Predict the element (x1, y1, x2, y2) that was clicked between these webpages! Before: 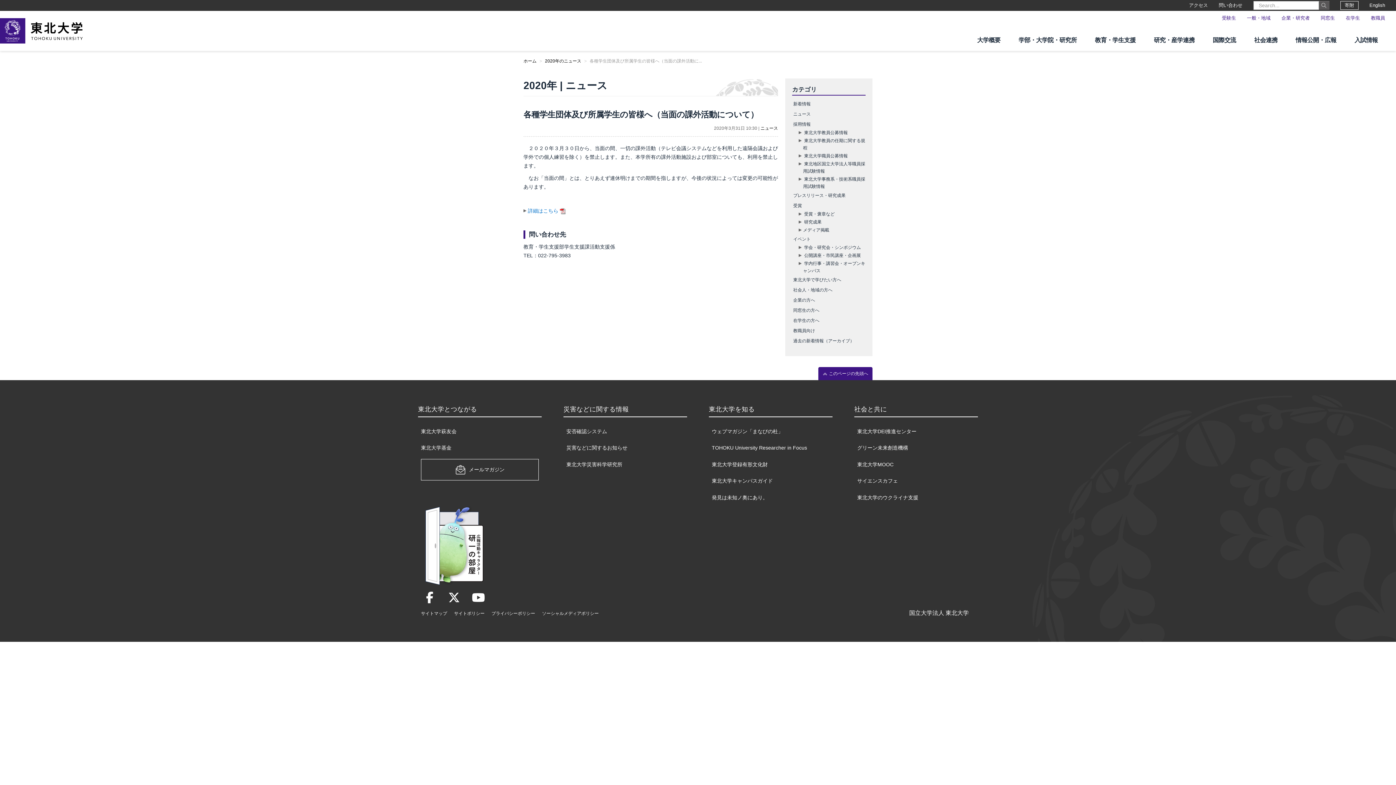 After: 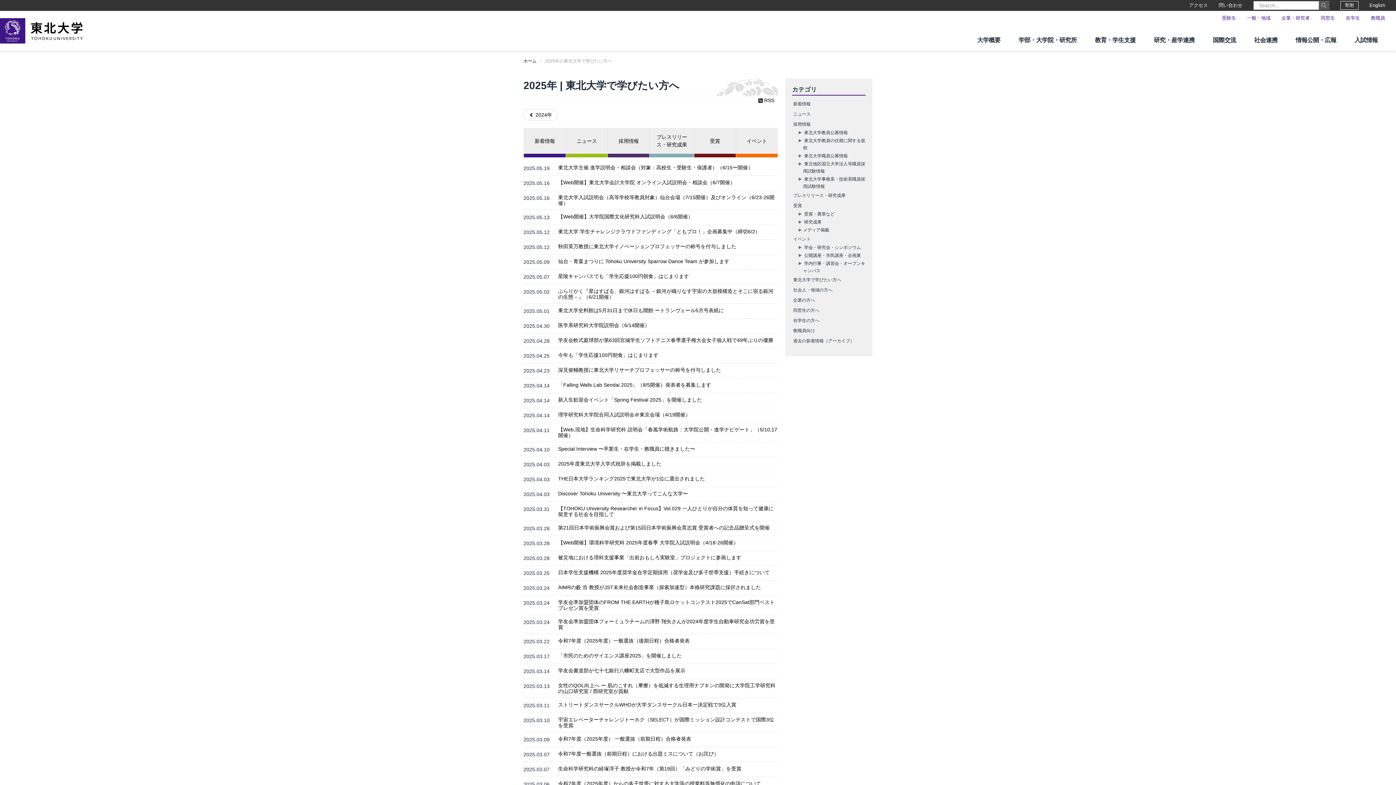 Action: label: 東北大学で学びたい方へ bbox: (792, 275, 865, 284)